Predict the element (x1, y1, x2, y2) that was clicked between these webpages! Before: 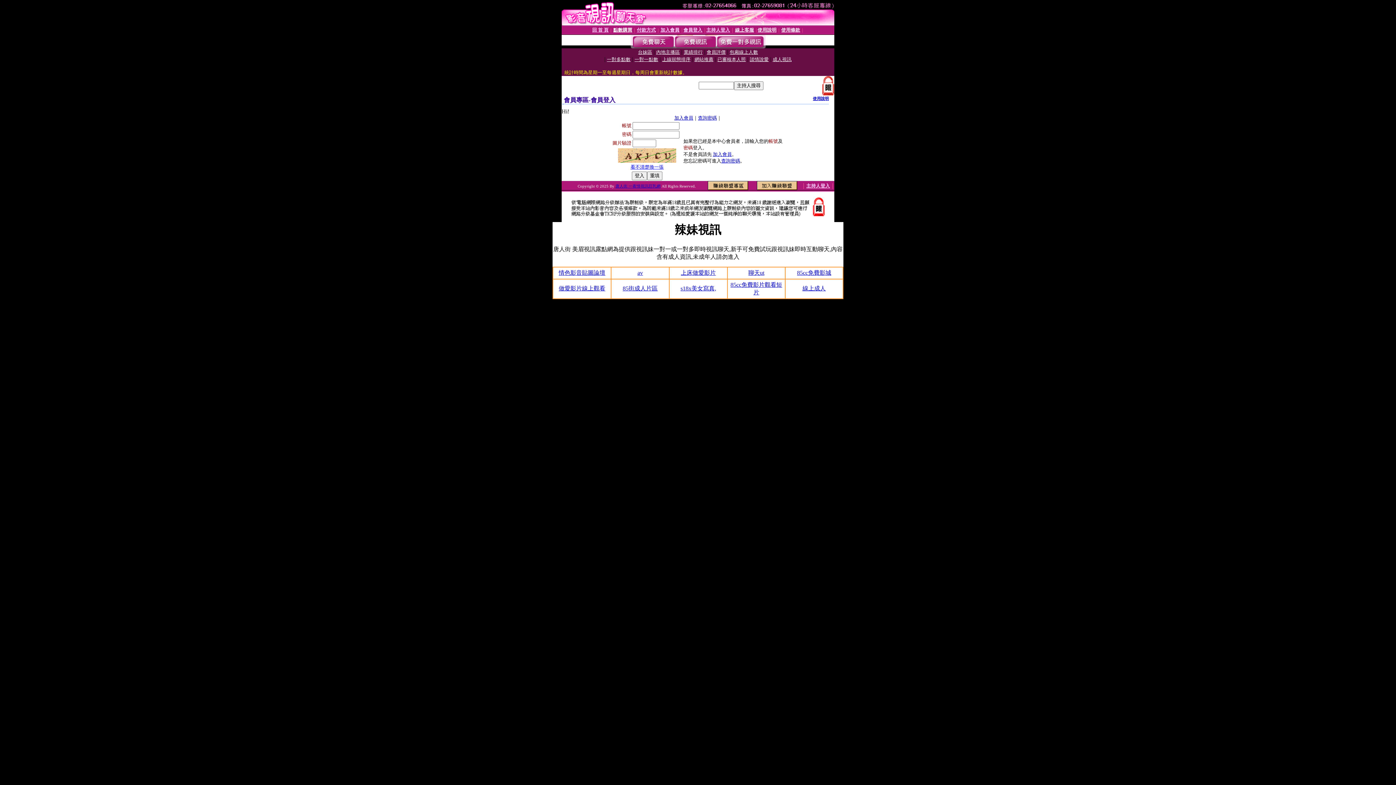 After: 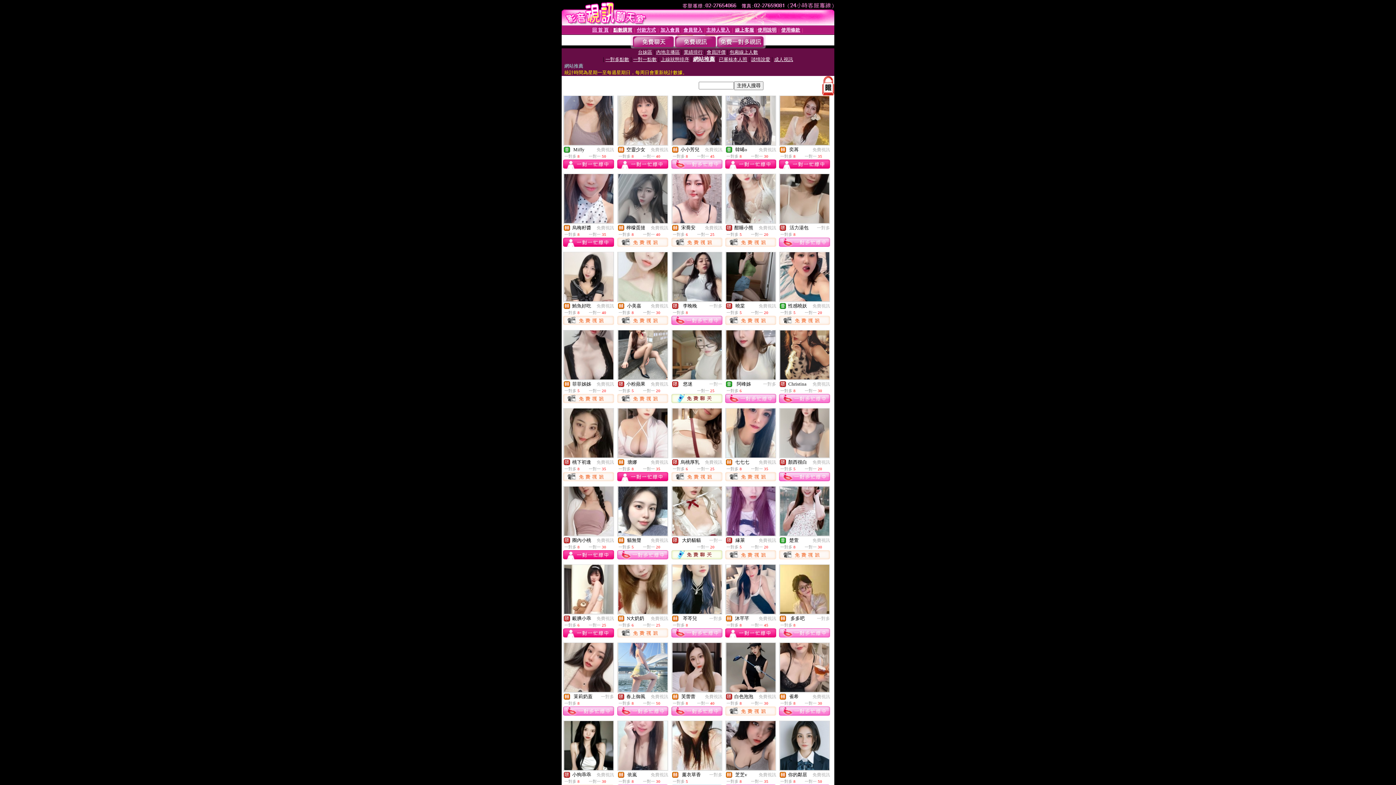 Action: bbox: (694, 56, 713, 62) label: 網站推薦